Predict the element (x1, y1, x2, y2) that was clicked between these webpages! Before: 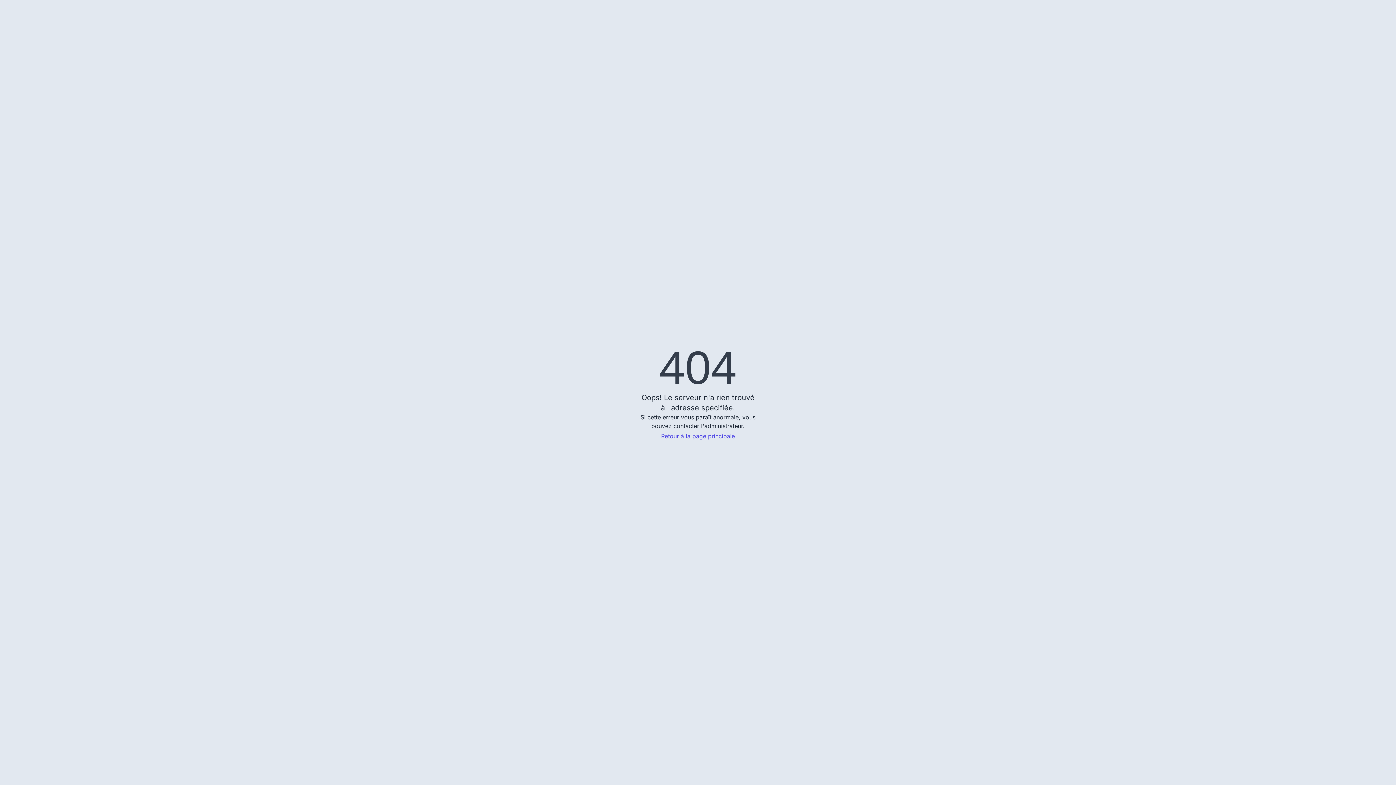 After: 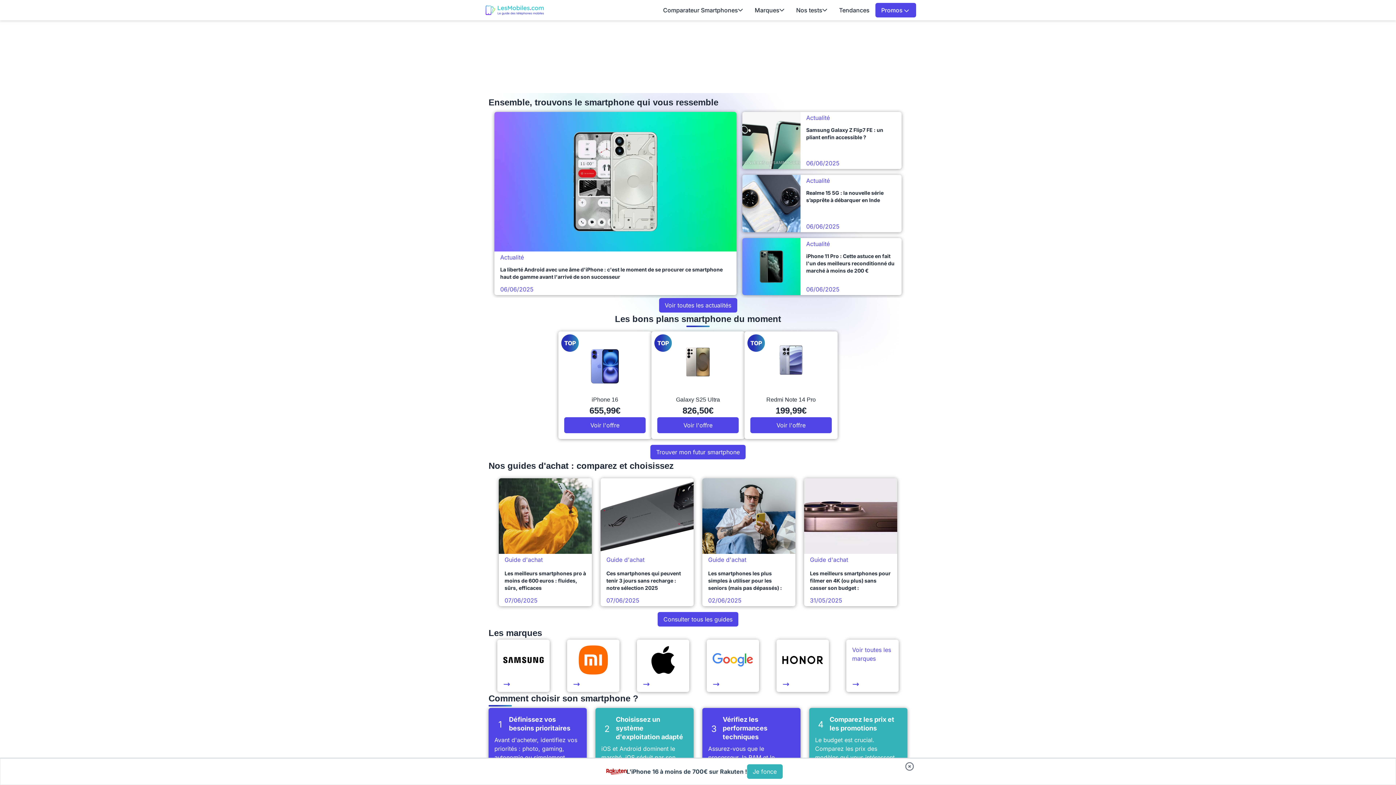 Action: label: Retour à la page principale bbox: (661, 432, 735, 440)